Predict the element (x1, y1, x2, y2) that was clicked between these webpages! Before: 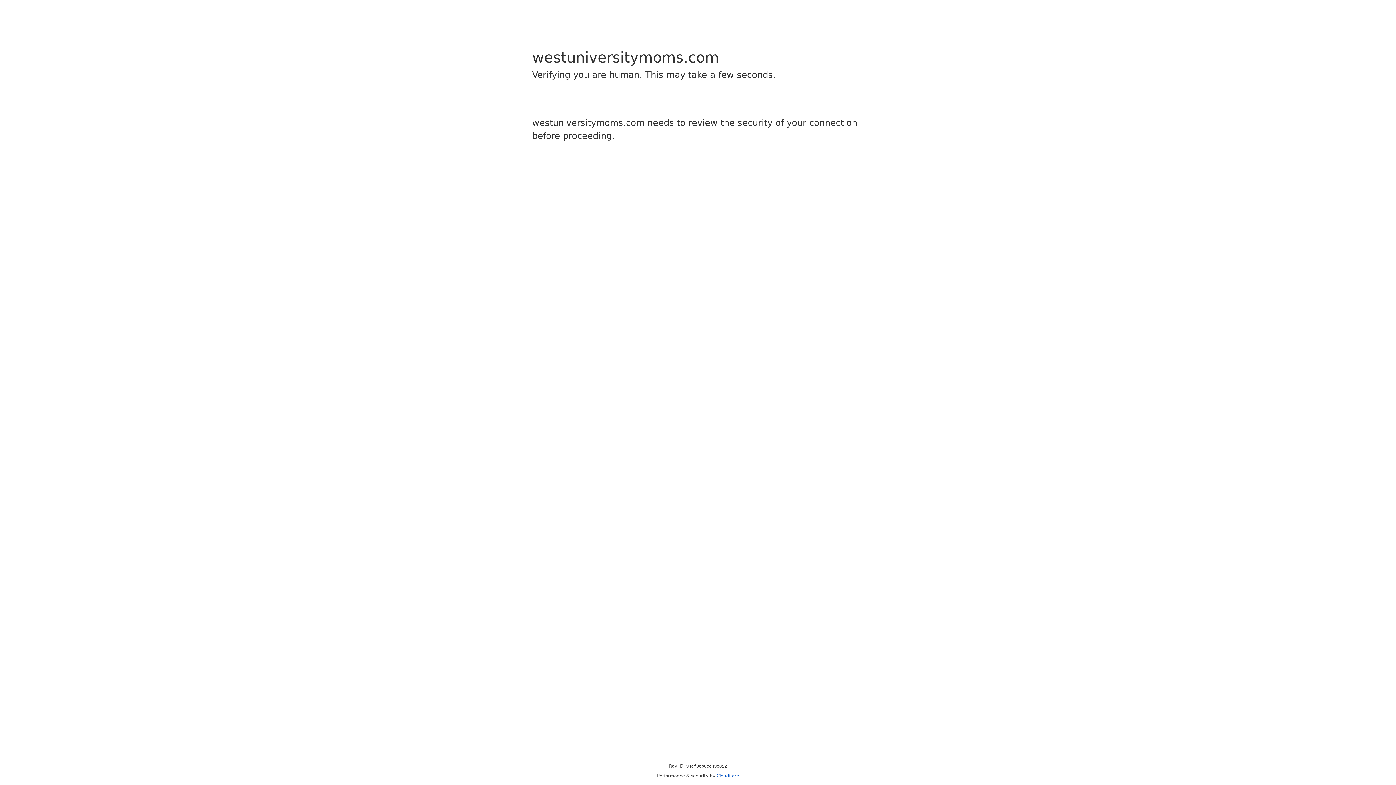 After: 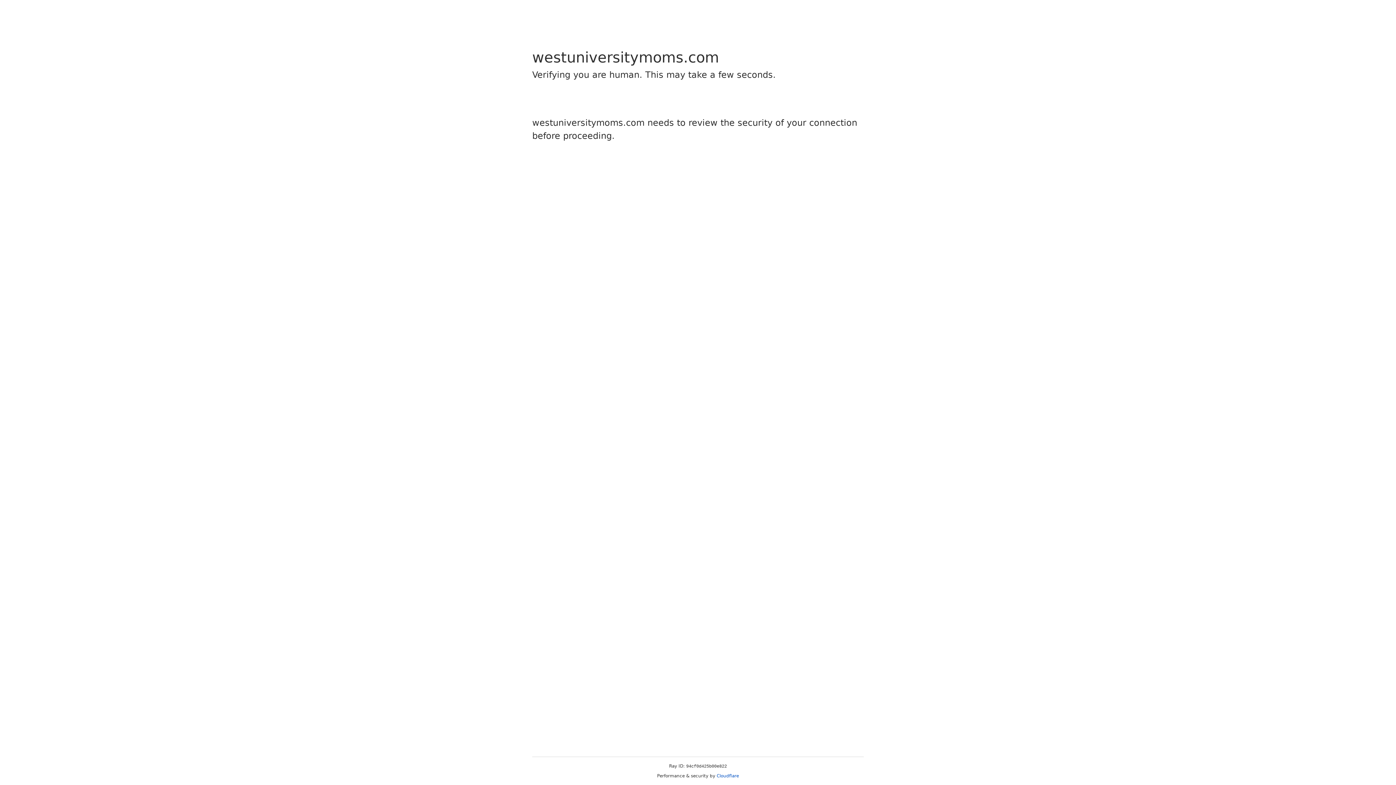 Action: label: Cloudflare bbox: (716, 773, 739, 778)